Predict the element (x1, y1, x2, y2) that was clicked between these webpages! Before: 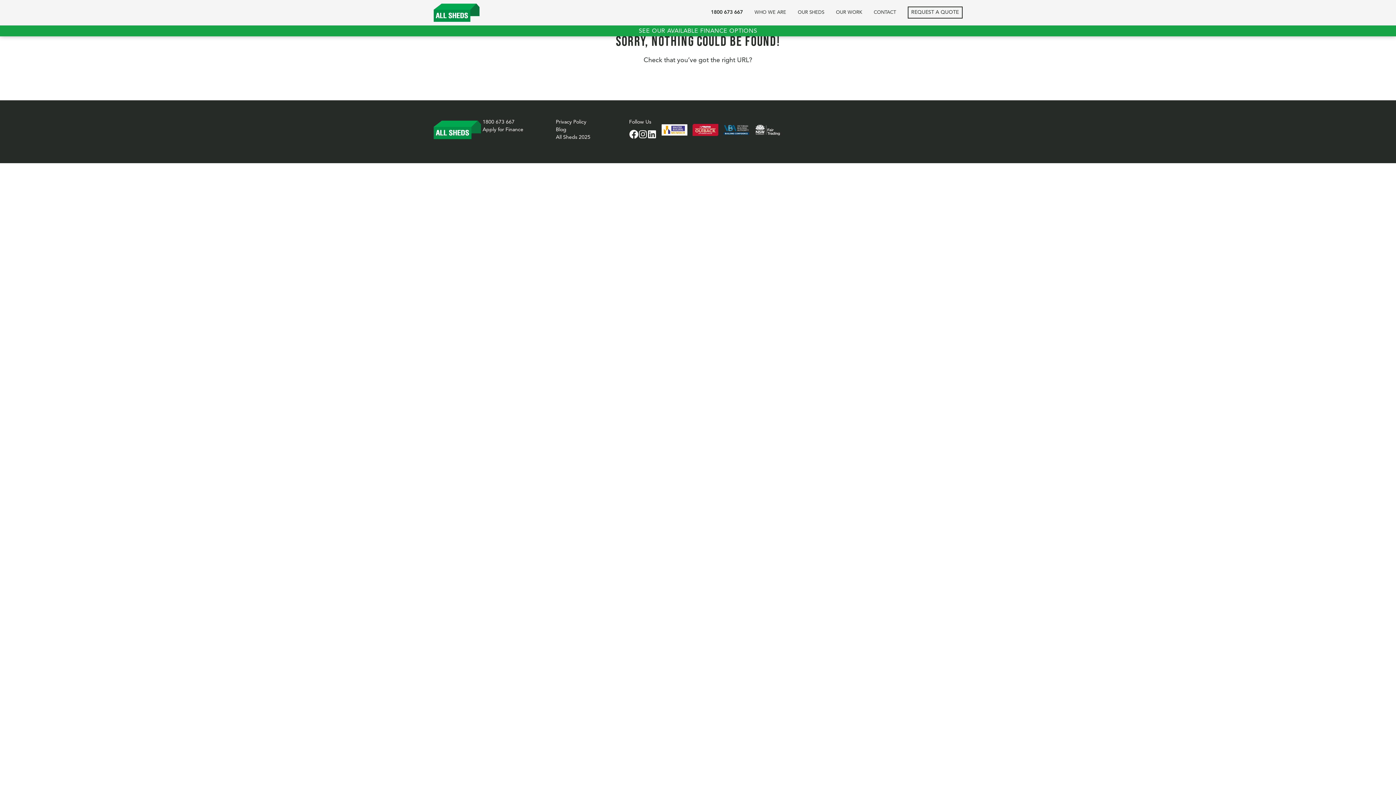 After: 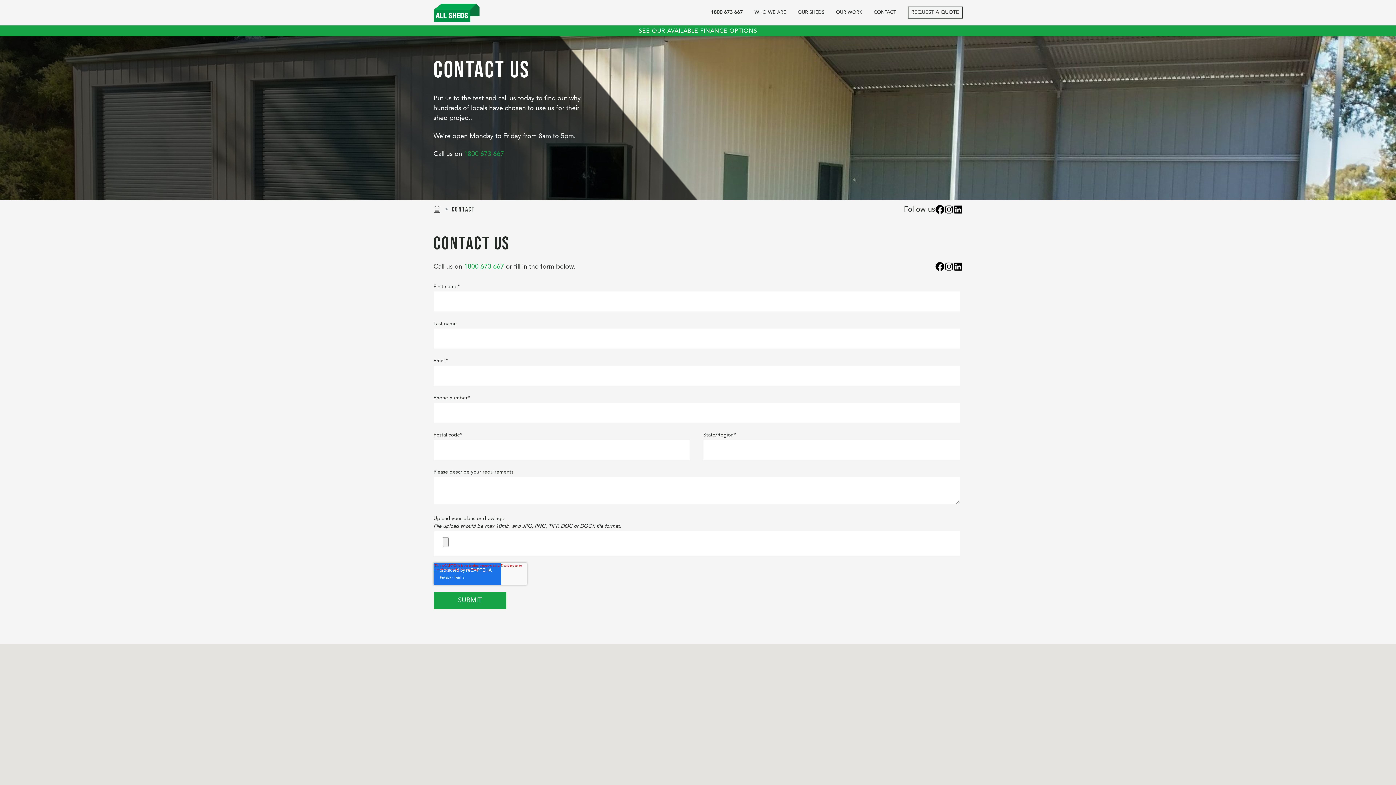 Action: label: CONTACT bbox: (868, 3, 902, 21)